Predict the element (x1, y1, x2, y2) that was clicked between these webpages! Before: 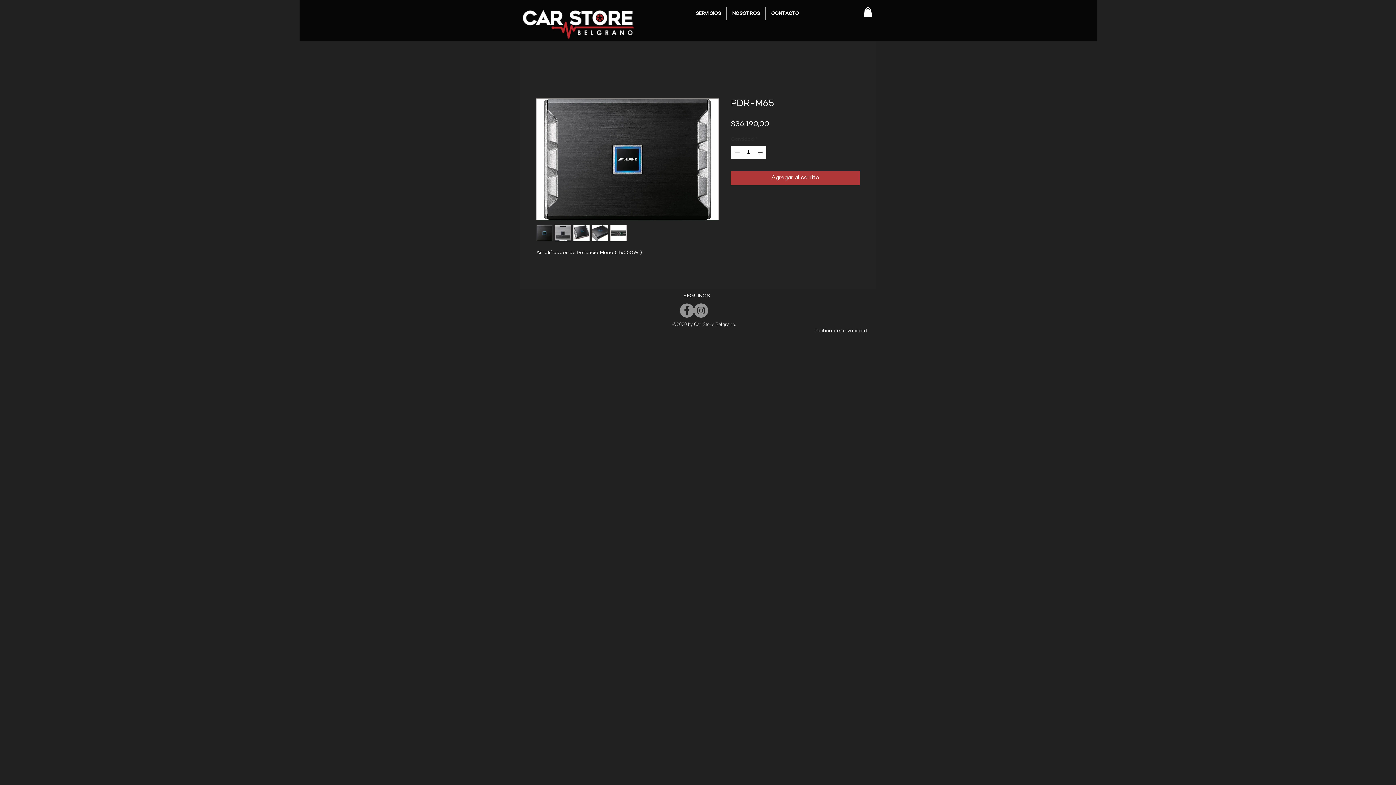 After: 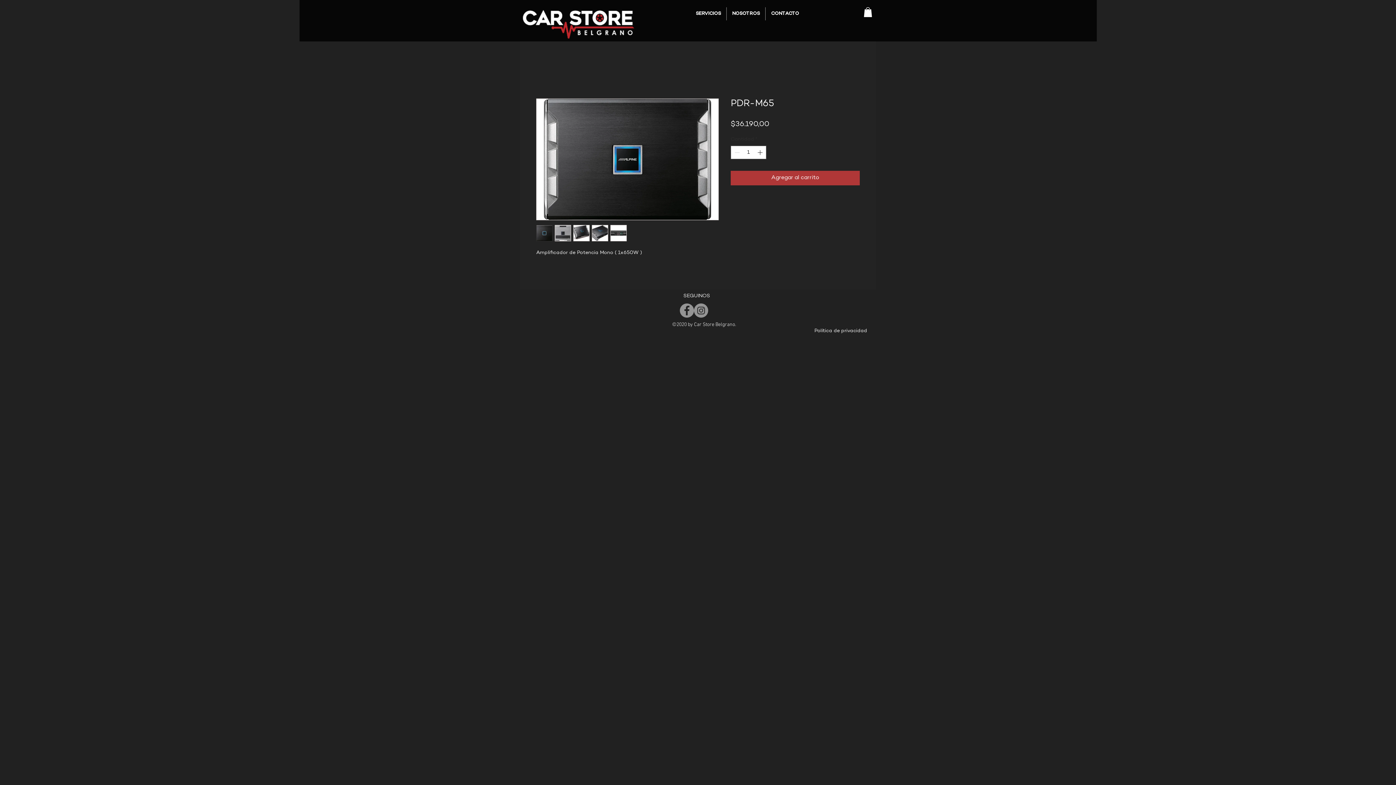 Action: label: Política de privacidad bbox: (814, 328, 867, 334)